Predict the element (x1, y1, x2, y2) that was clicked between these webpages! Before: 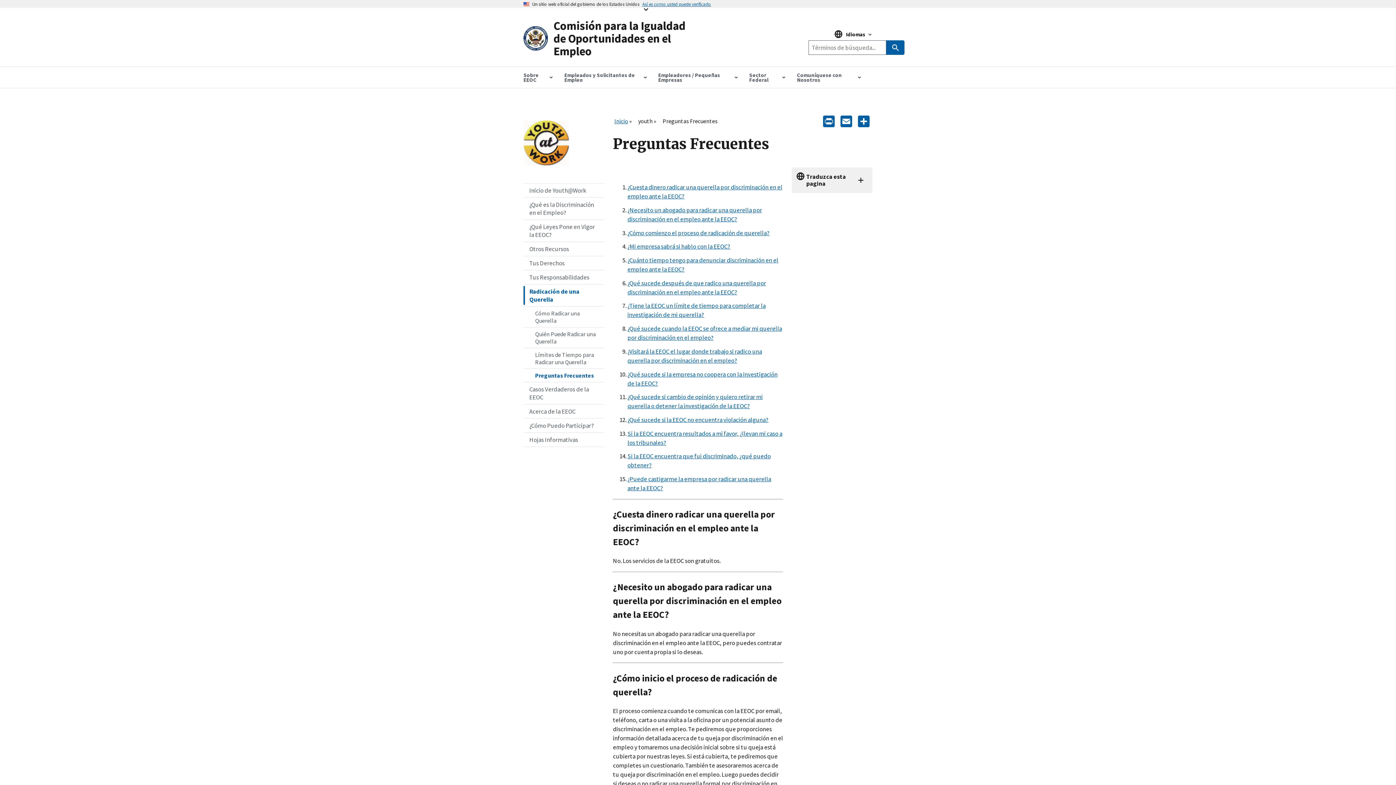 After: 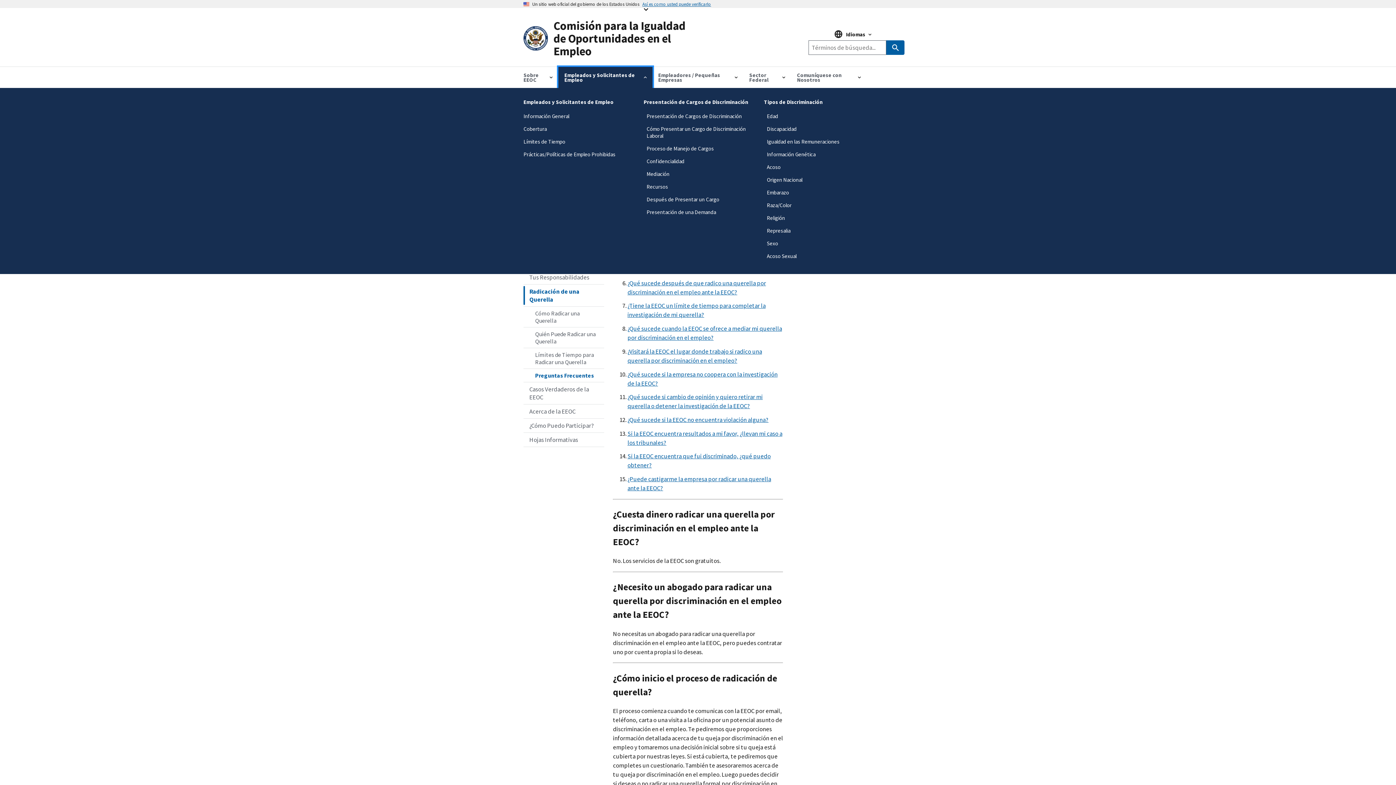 Action: label: Empleados y Solicitantes de Empleo bbox: (558, 66, 652, 88)